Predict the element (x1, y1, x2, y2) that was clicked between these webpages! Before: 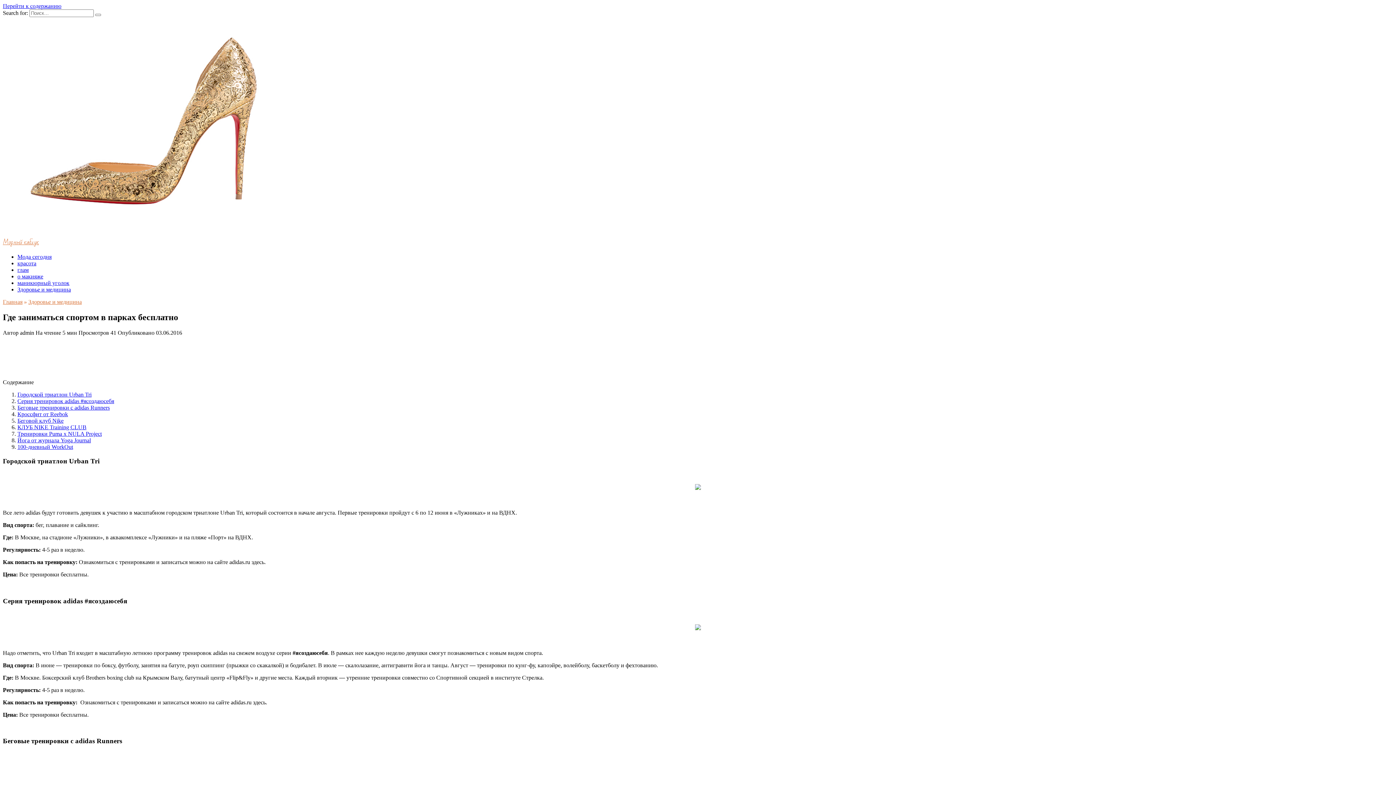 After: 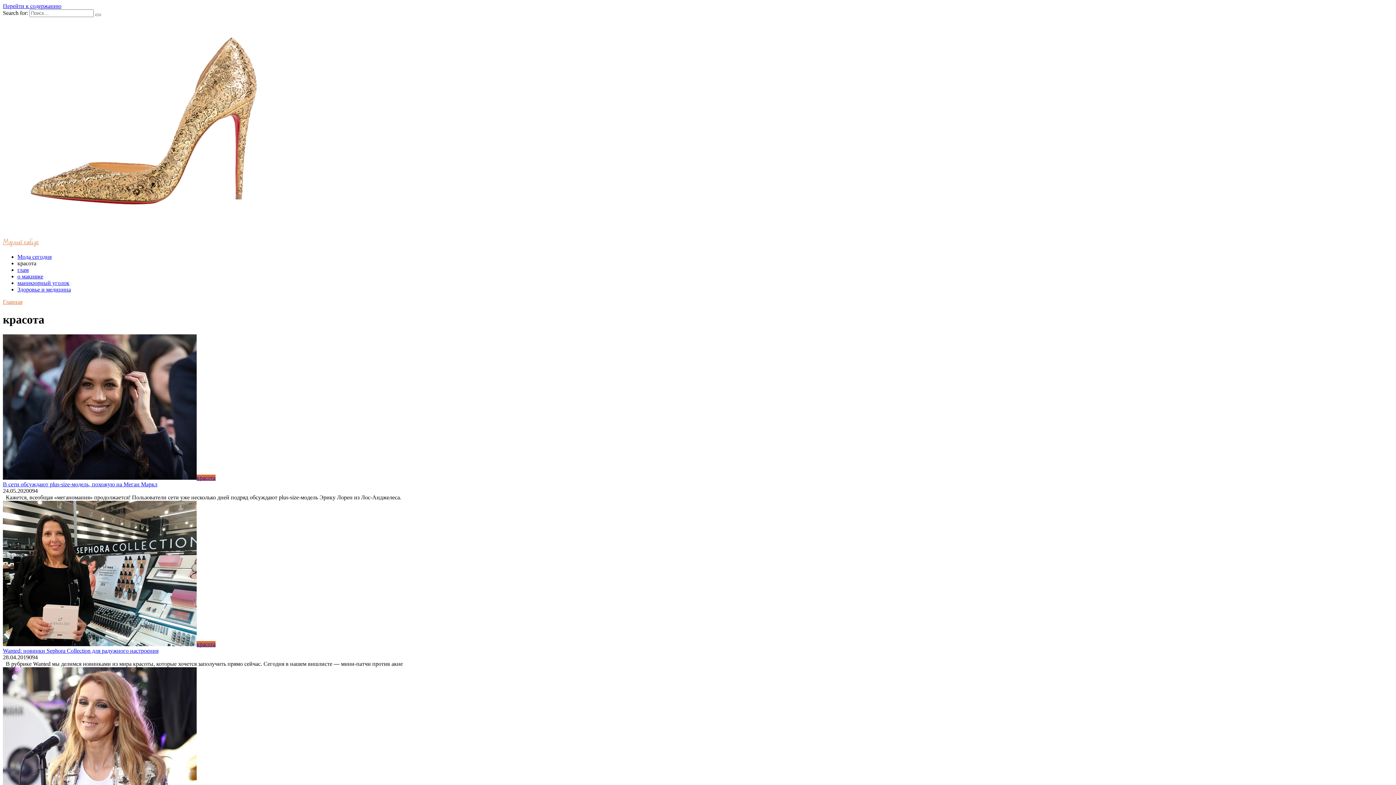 Action: bbox: (17, 260, 36, 266) label: красота